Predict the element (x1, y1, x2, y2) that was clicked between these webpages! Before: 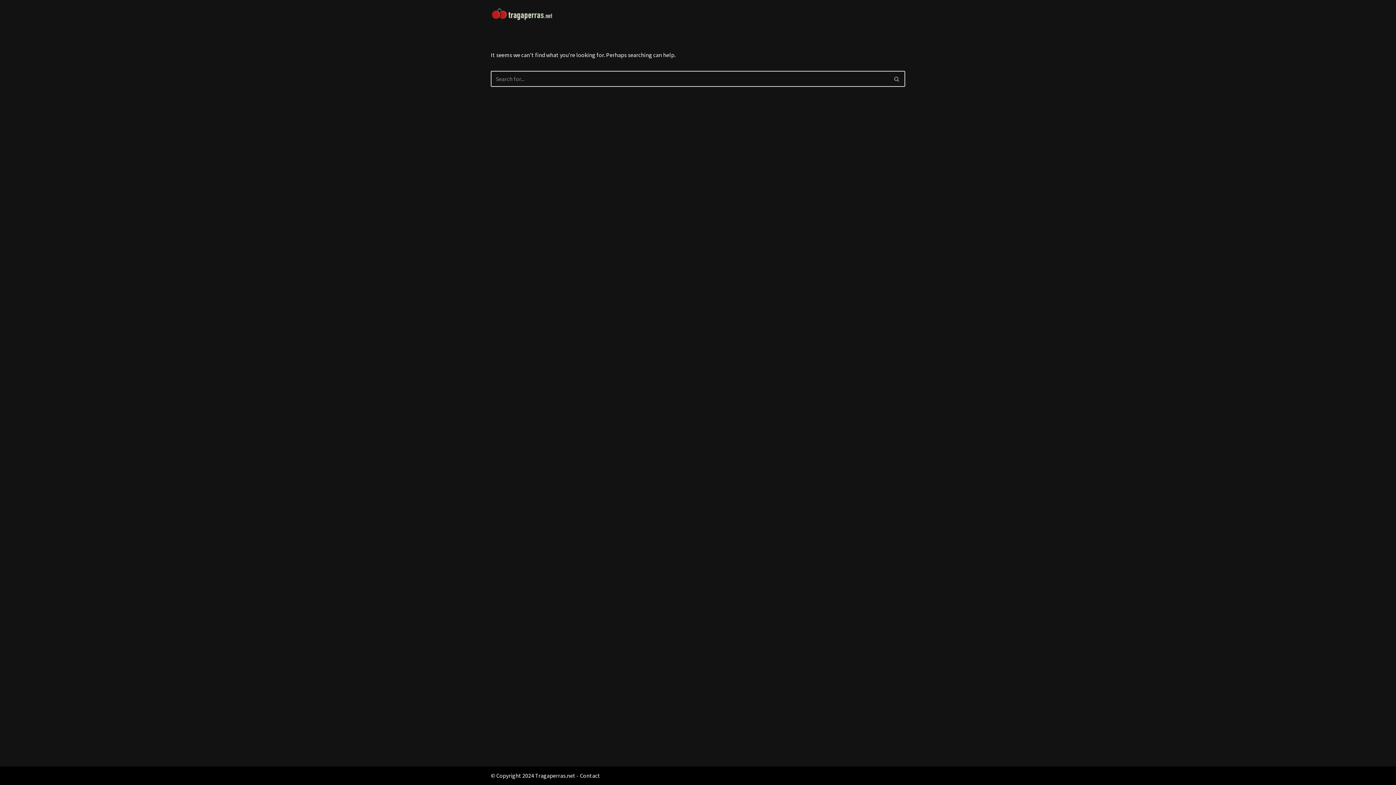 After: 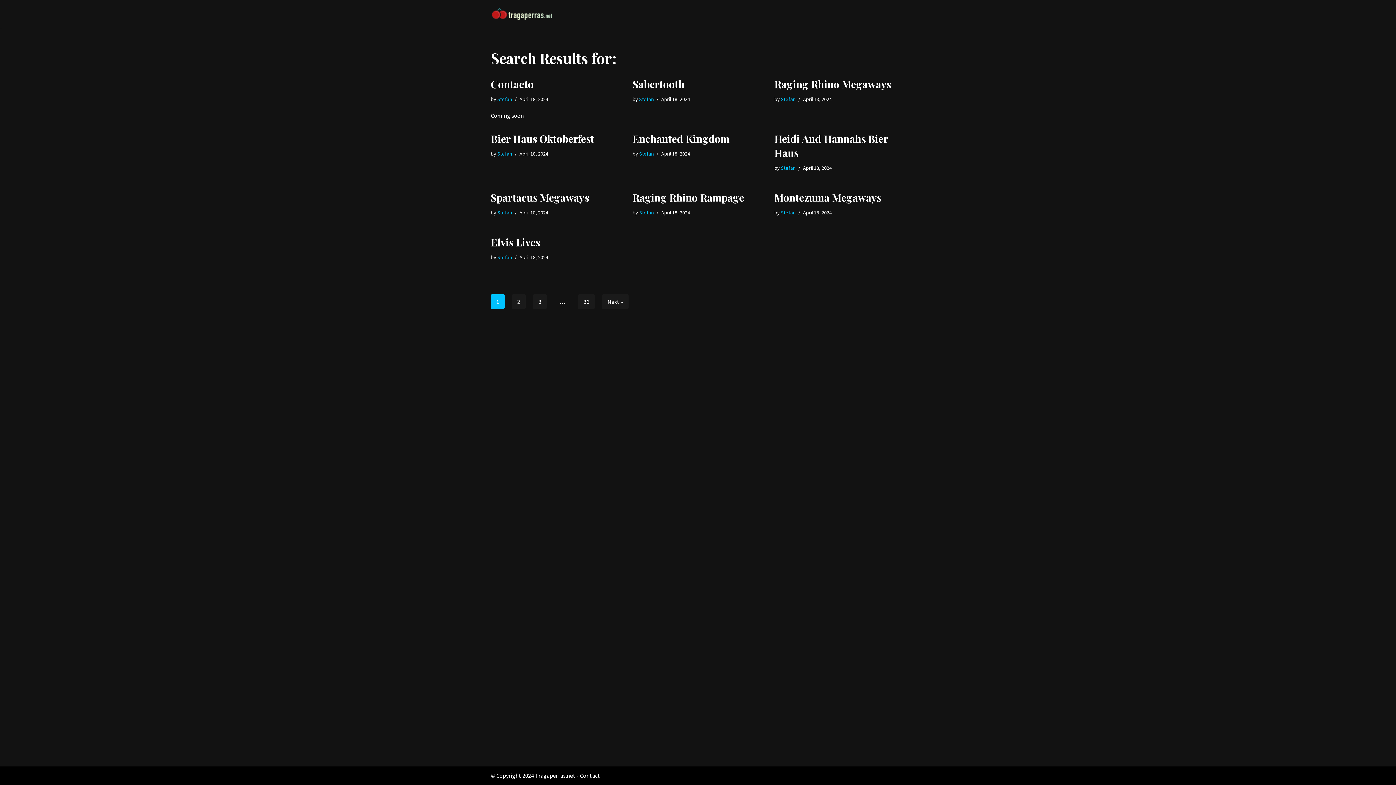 Action: label: Search bbox: (889, 70, 905, 86)